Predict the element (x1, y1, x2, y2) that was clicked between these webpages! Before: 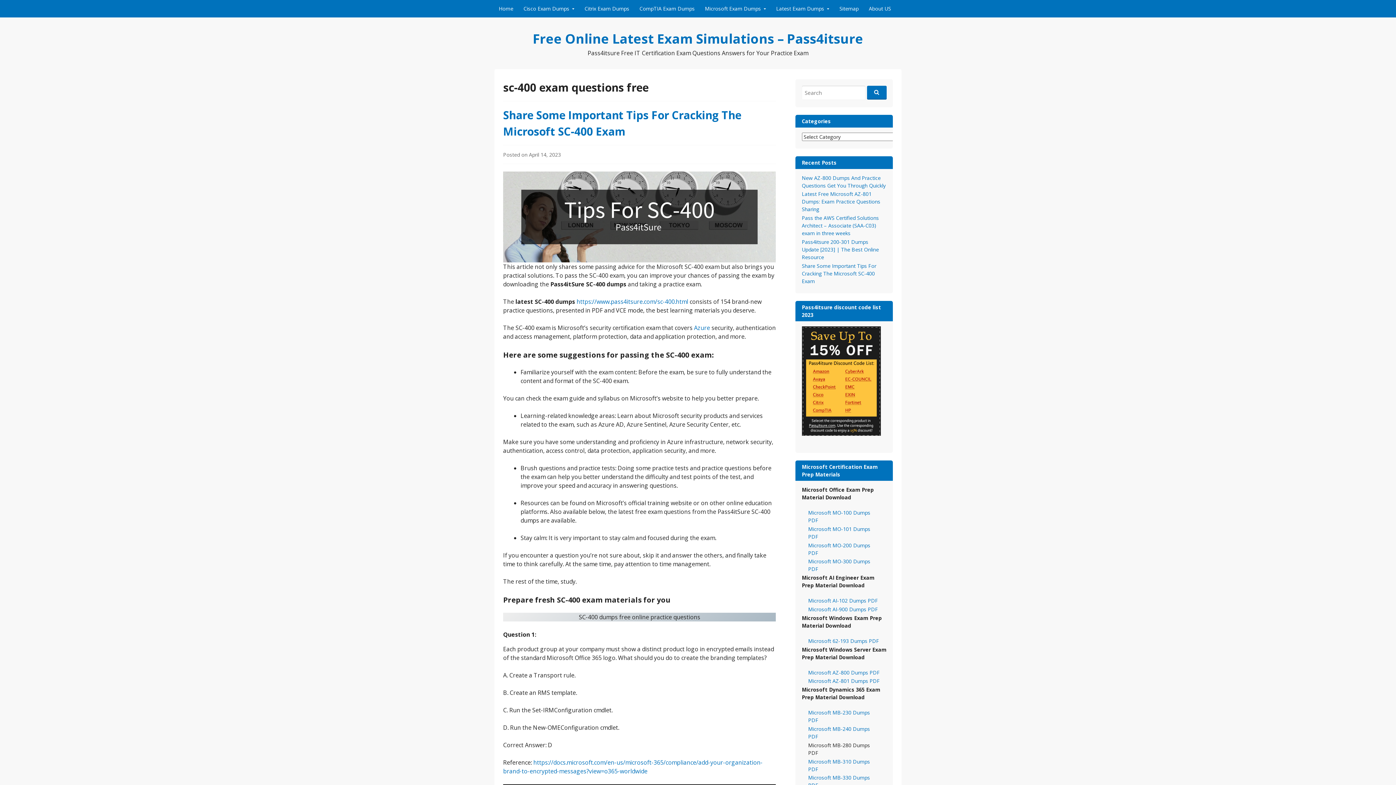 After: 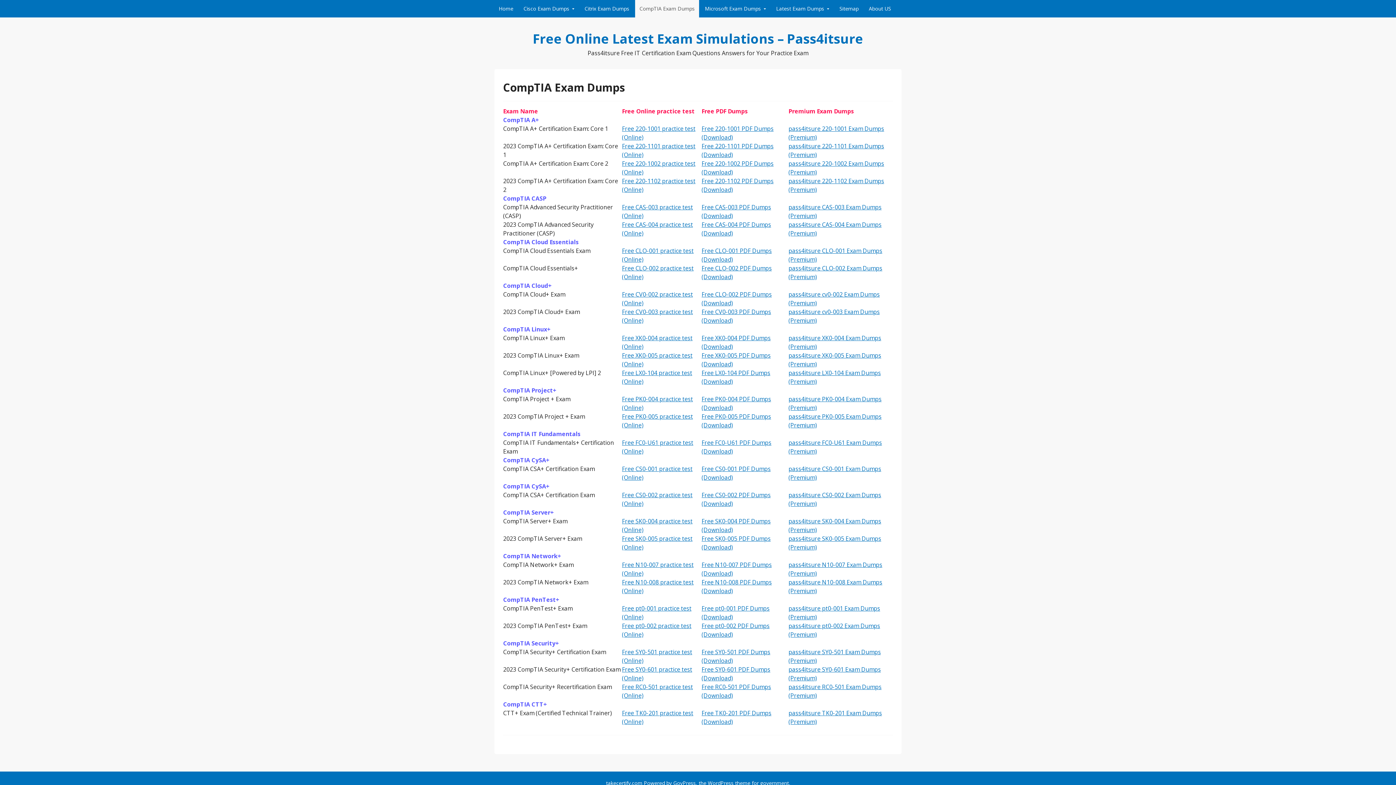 Action: bbox: (635, 0, 699, 17) label: CompTIA Exam Dumps